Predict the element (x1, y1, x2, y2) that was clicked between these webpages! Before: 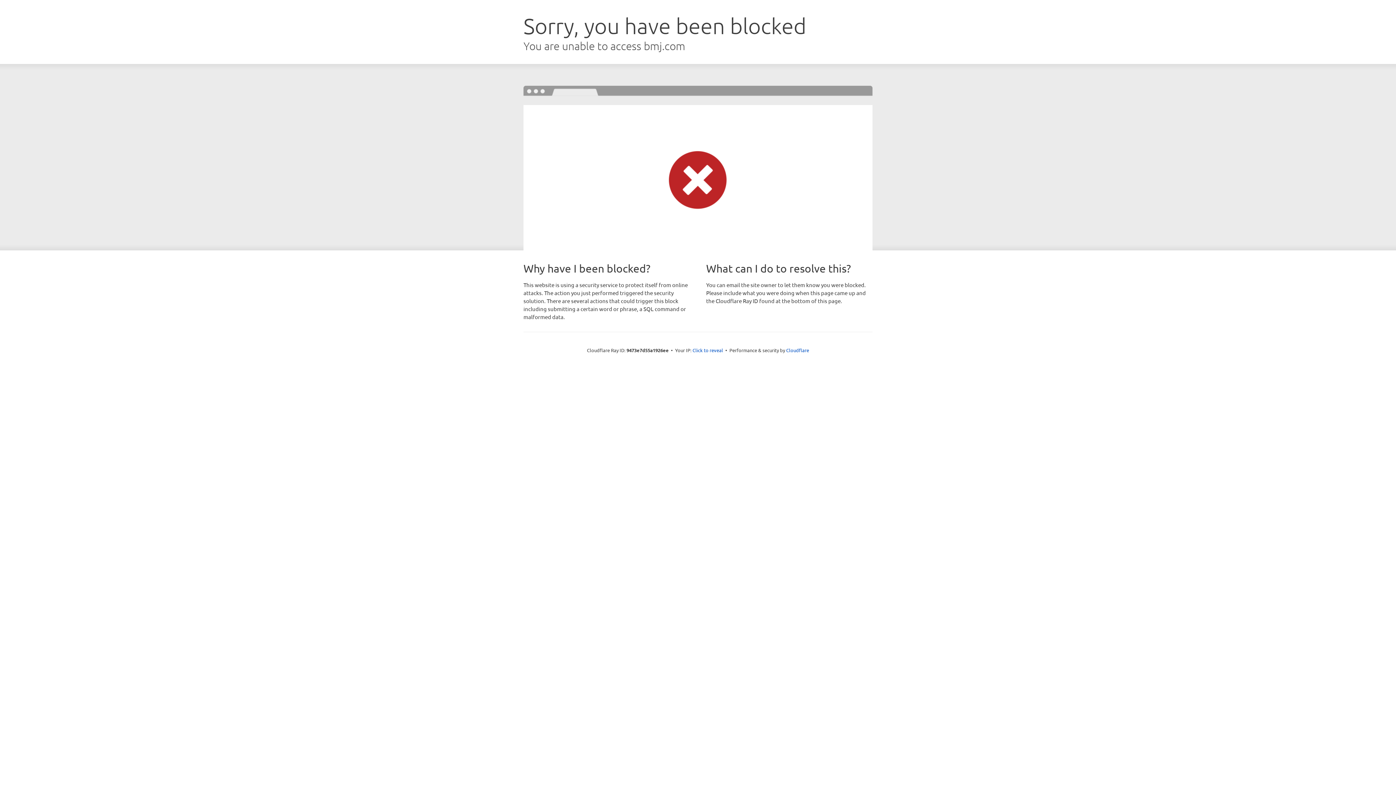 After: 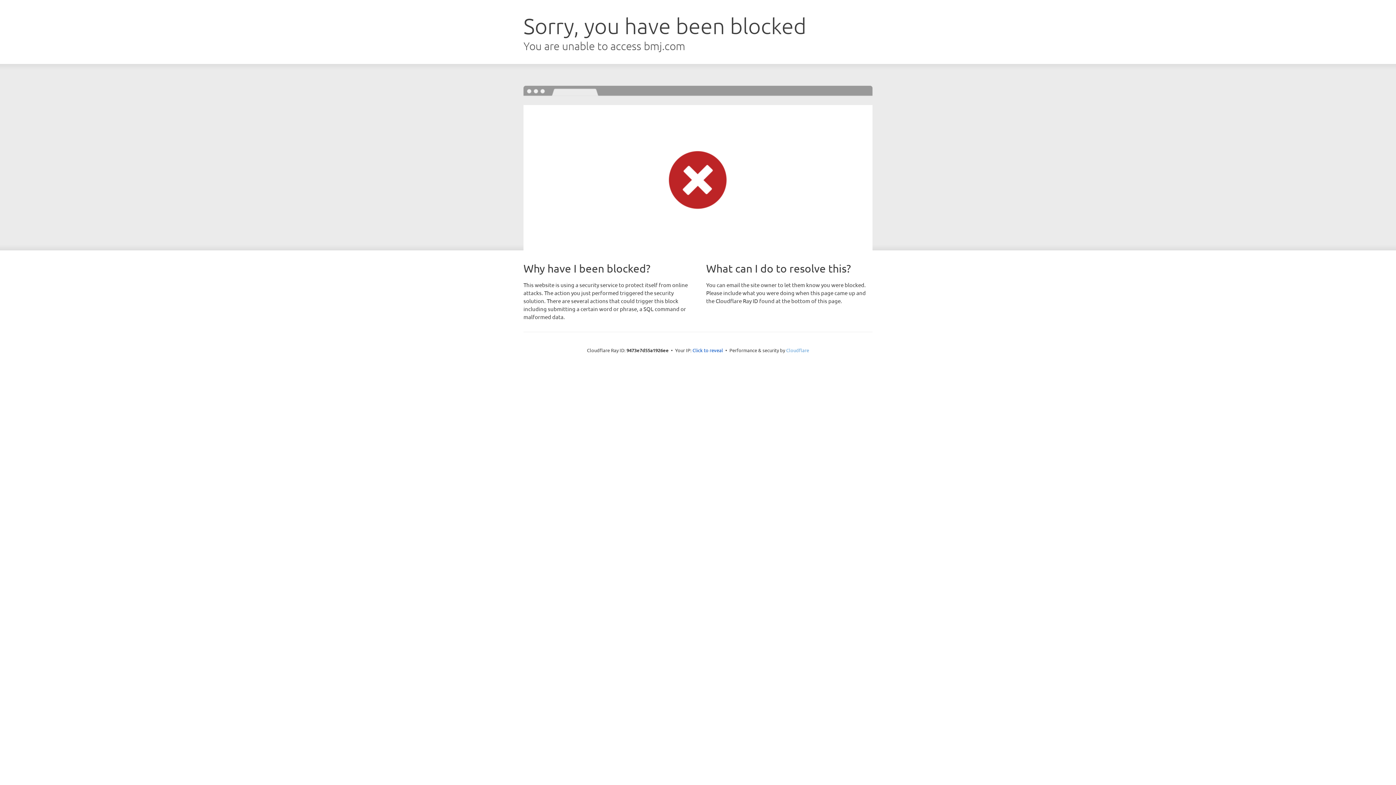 Action: bbox: (786, 347, 809, 353) label: Cloudflare